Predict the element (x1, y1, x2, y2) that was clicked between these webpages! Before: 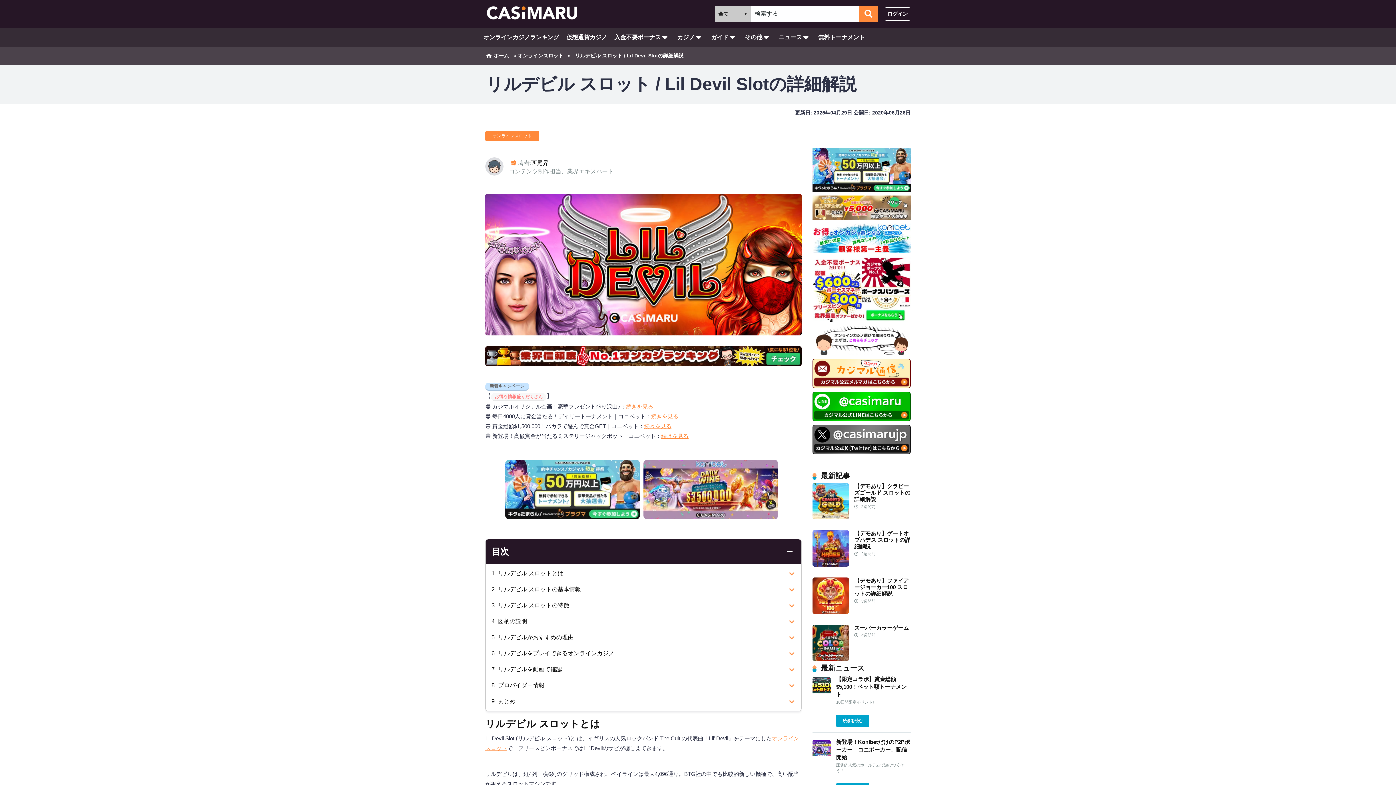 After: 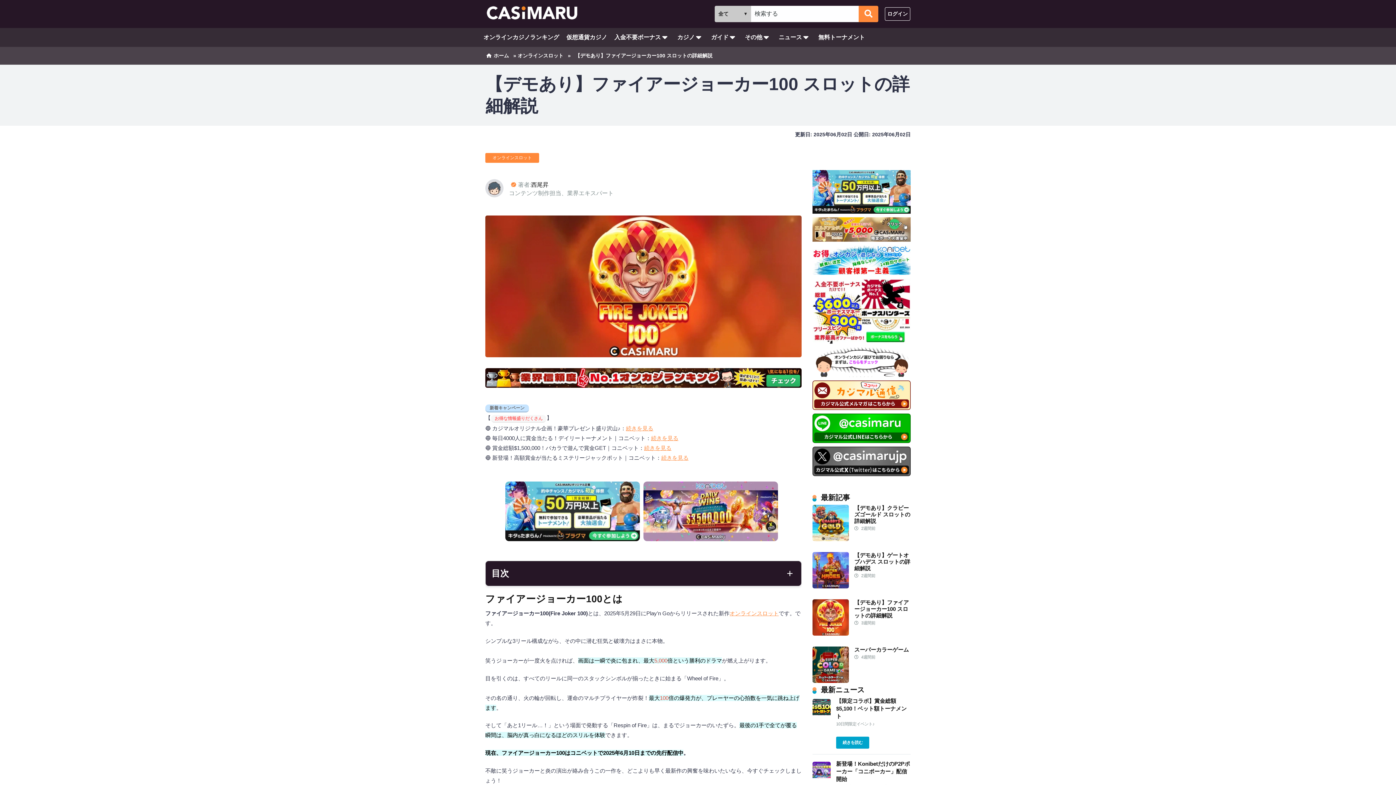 Action: bbox: (854, 577, 909, 597) label: 【デモあり】ファイアージョーカー100 スロットの詳細解説